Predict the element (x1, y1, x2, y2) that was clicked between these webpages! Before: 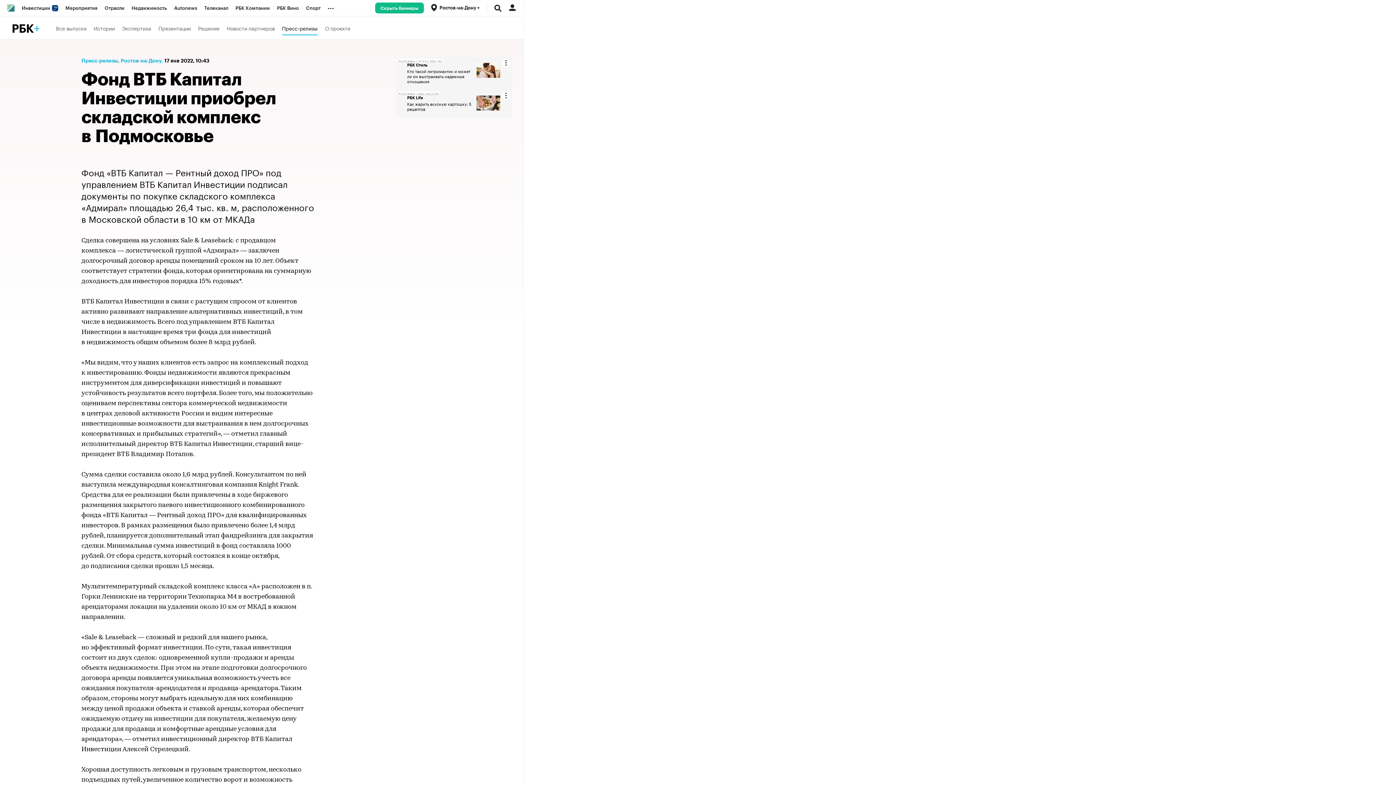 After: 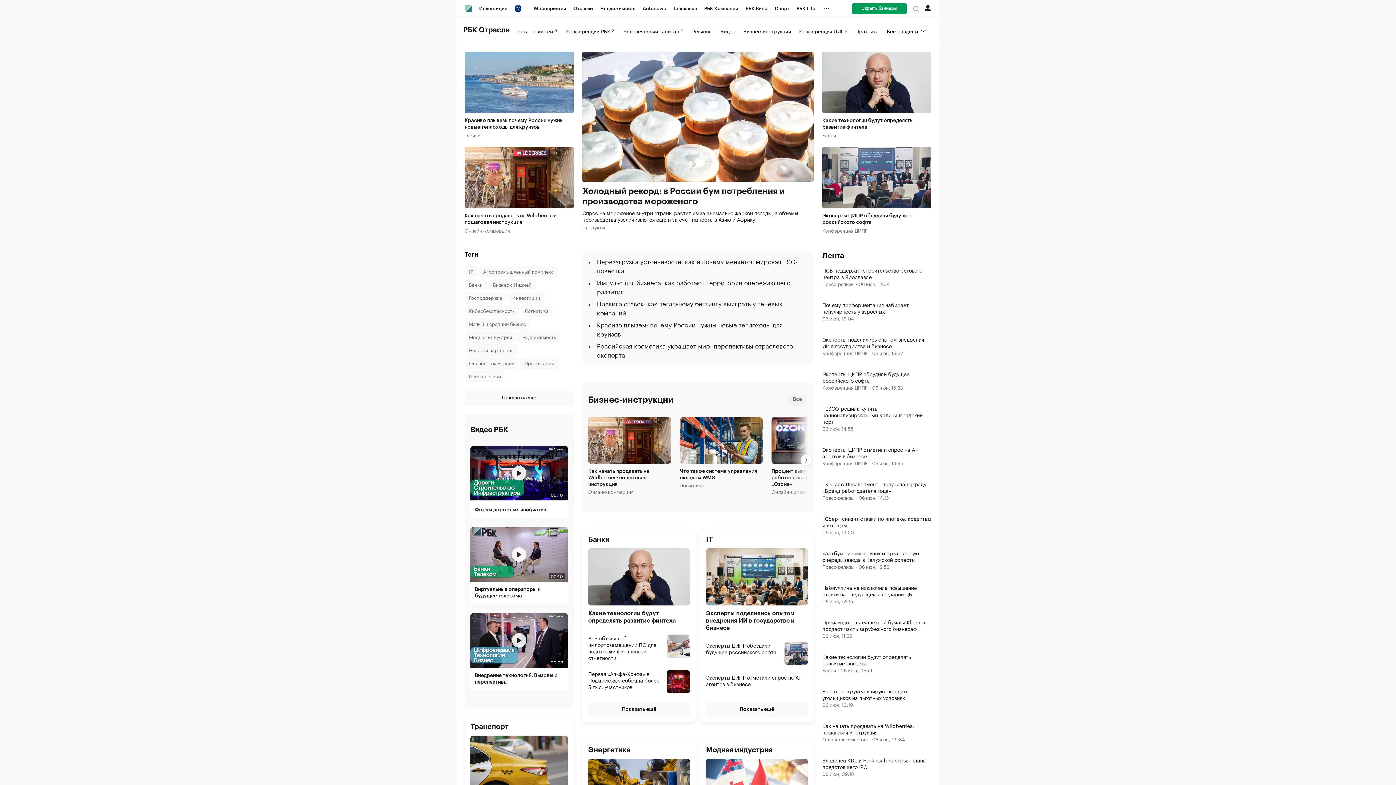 Action: bbox: (101, 0, 128, 16) label: Отрасли